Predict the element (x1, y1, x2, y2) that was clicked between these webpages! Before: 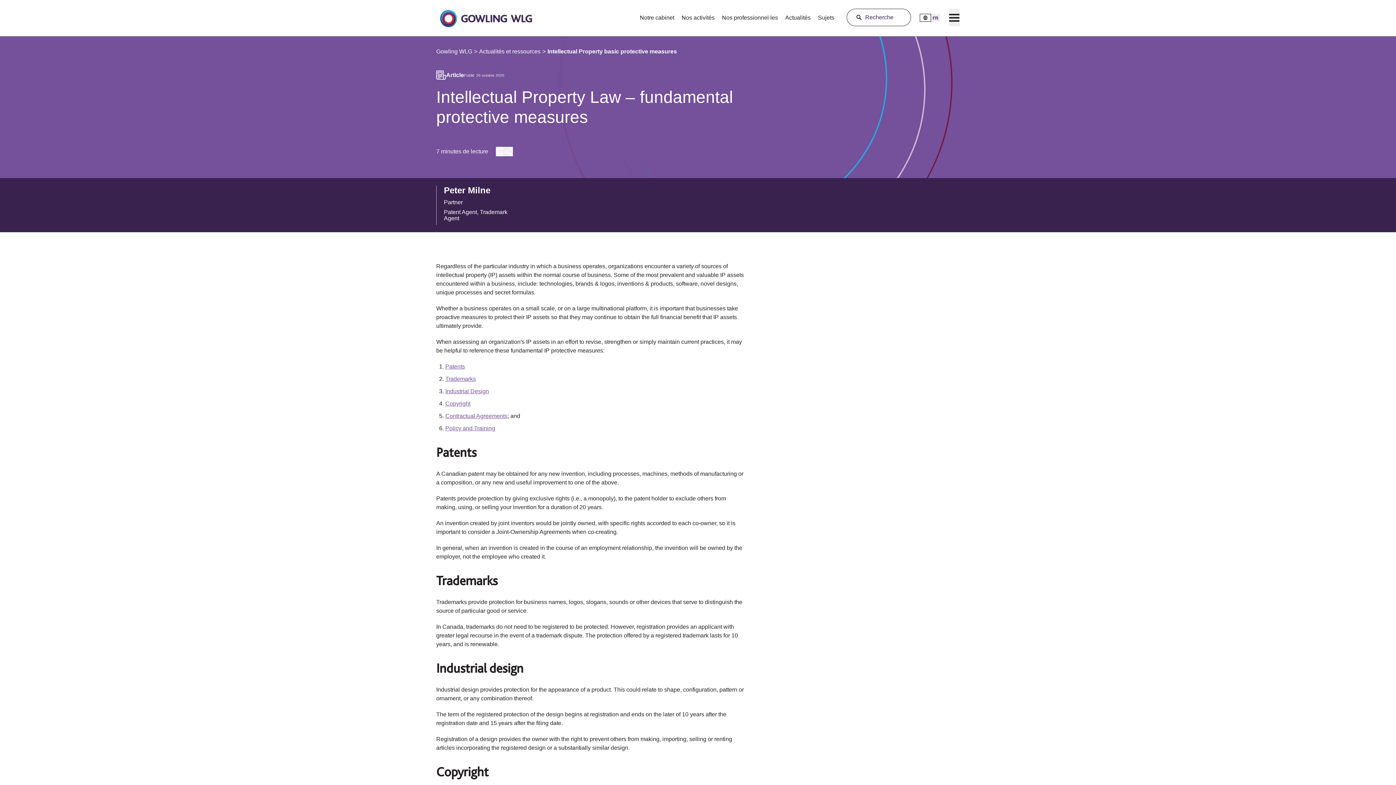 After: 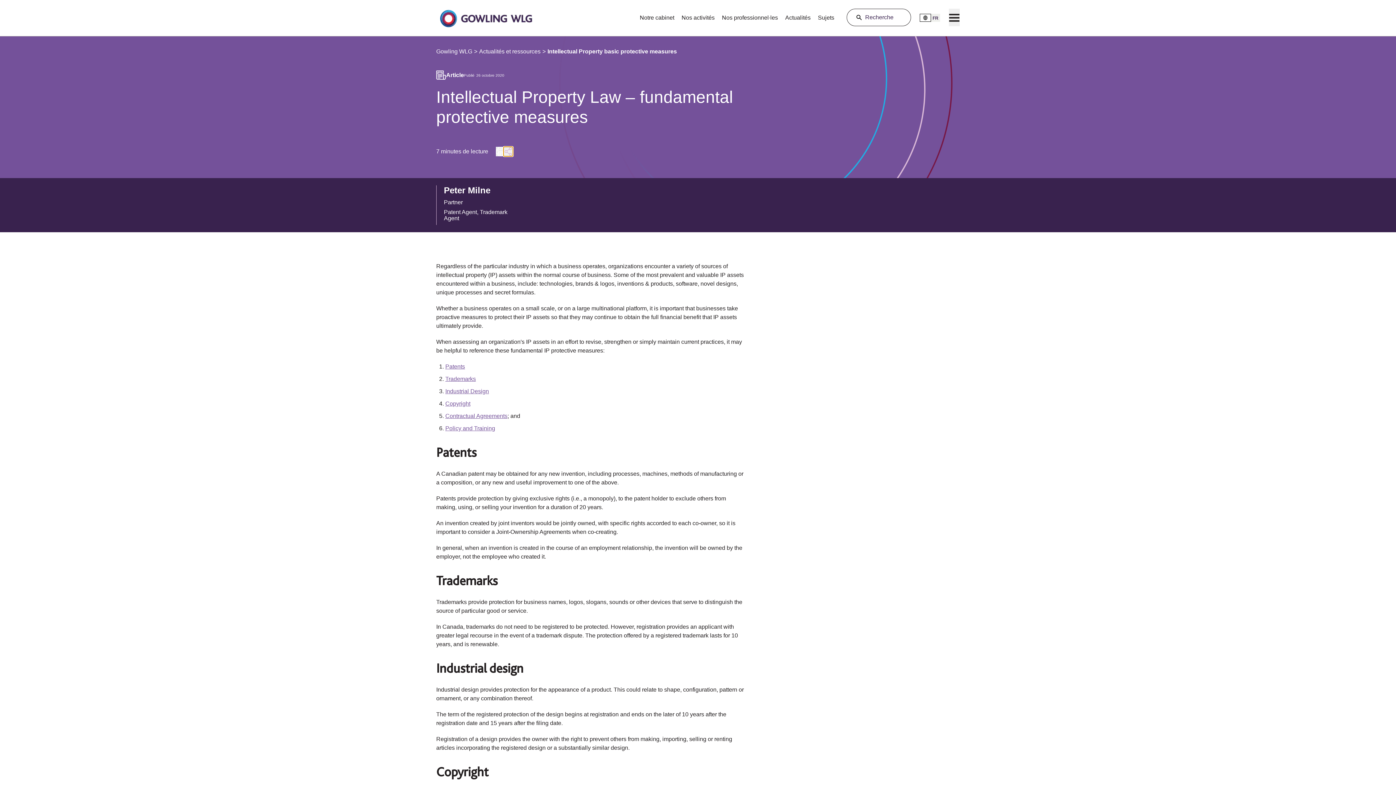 Action: bbox: (503, 147, 513, 156) label: Share